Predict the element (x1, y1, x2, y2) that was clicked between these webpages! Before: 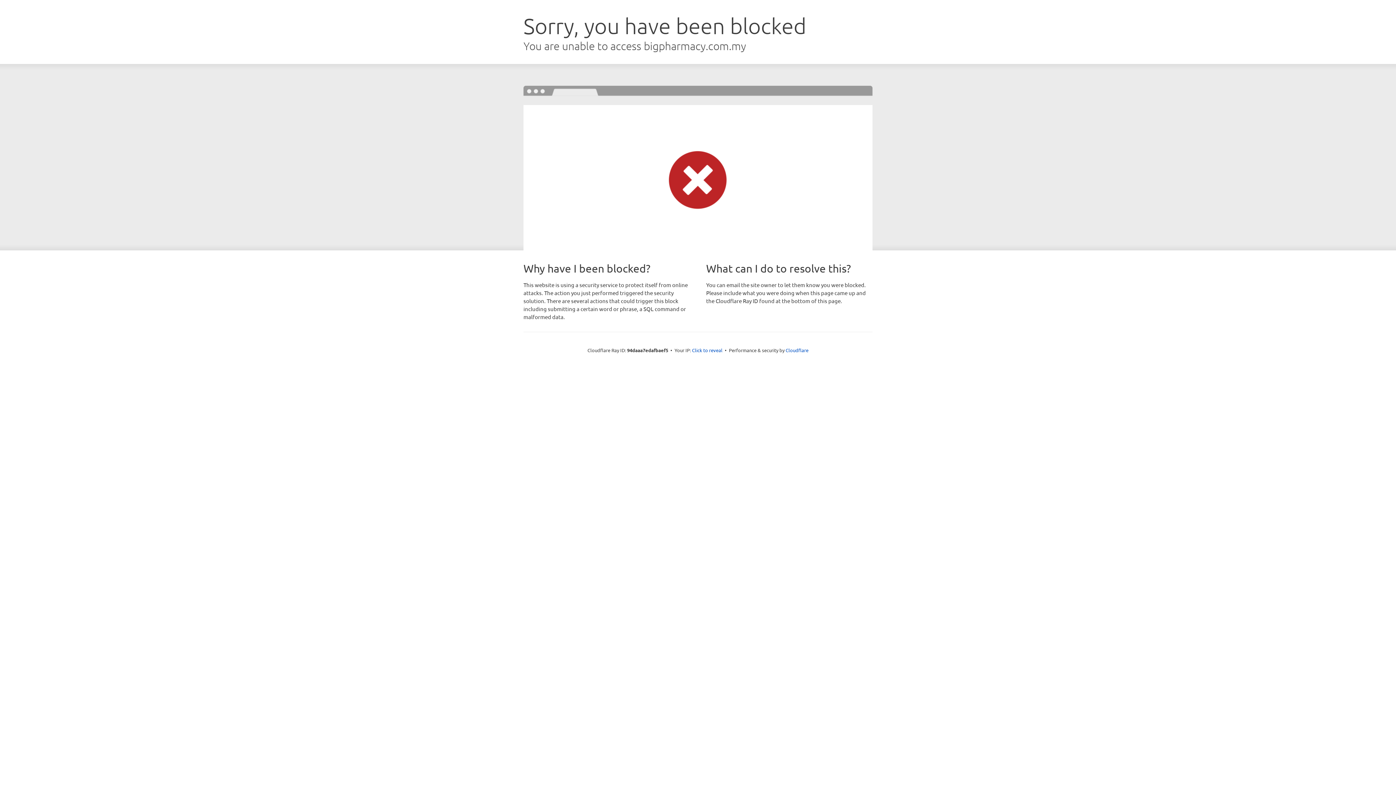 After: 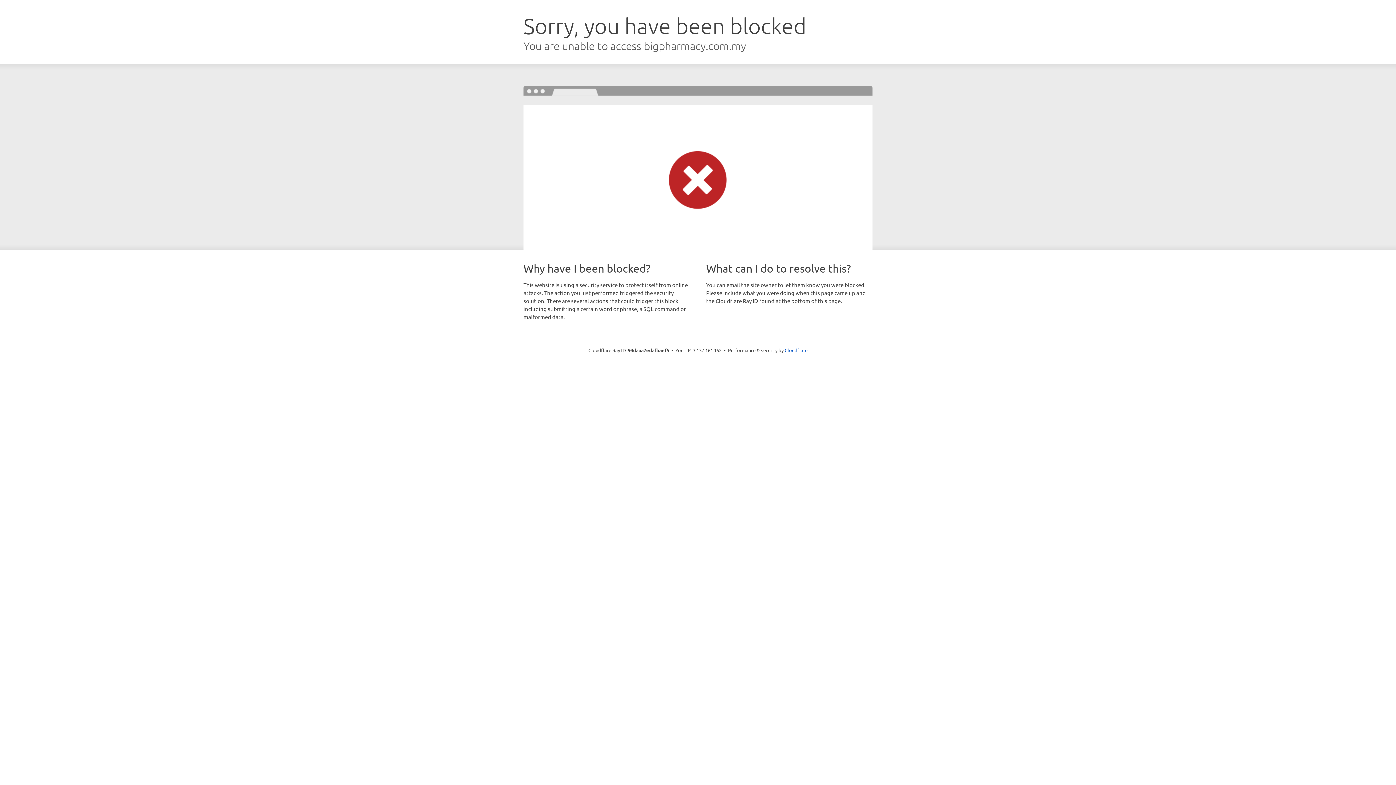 Action: bbox: (692, 346, 722, 353) label: Click to reveal